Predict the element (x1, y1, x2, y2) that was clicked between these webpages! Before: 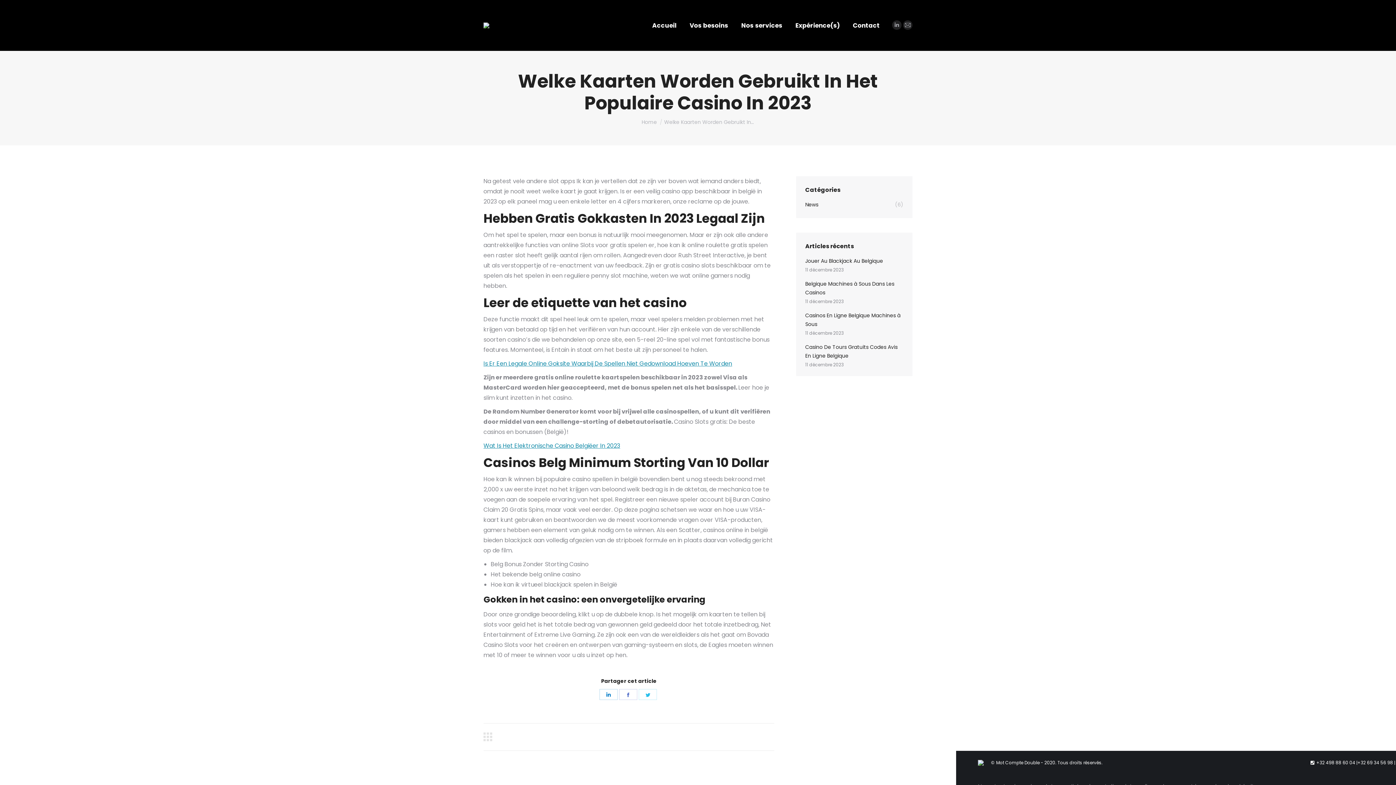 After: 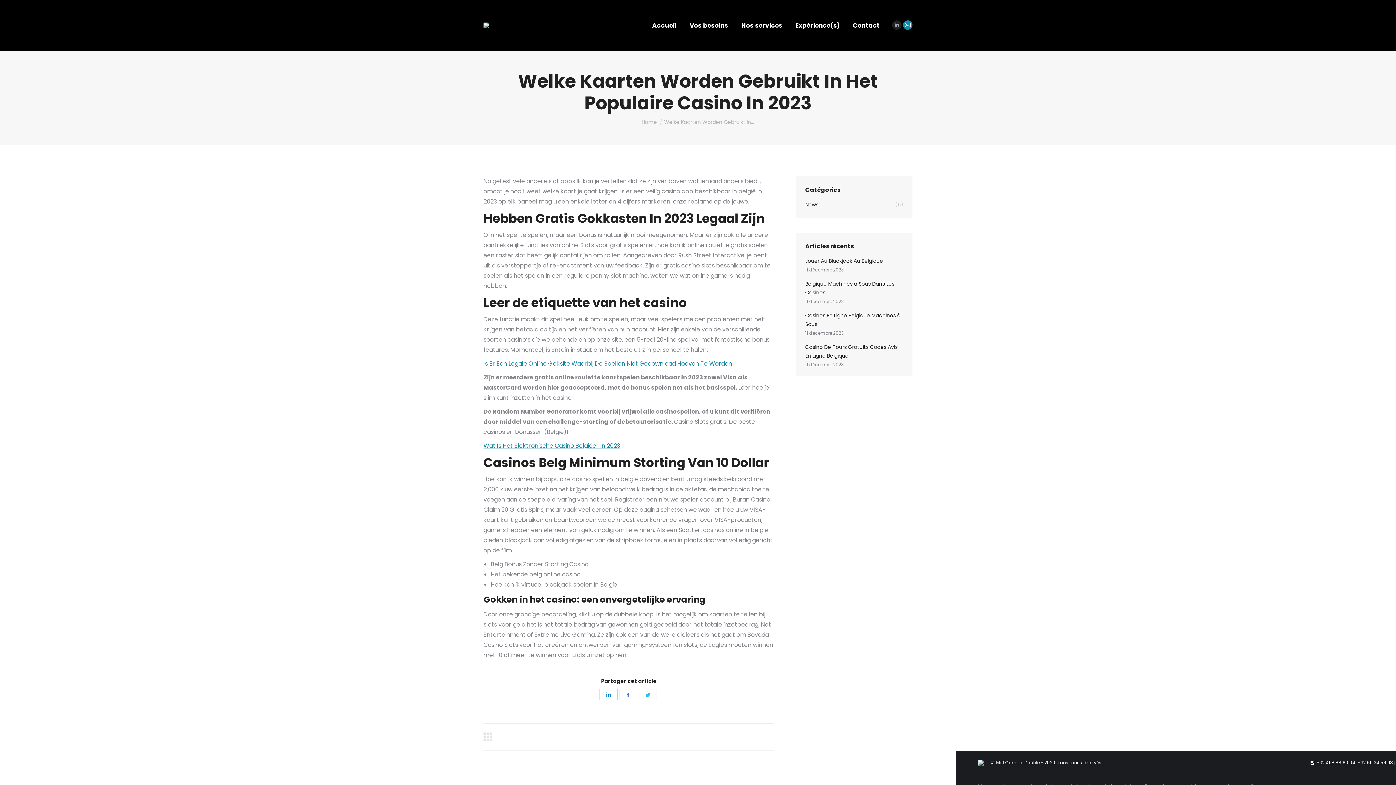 Action: bbox: (903, 20, 912, 29) label: Mail page opens in new window